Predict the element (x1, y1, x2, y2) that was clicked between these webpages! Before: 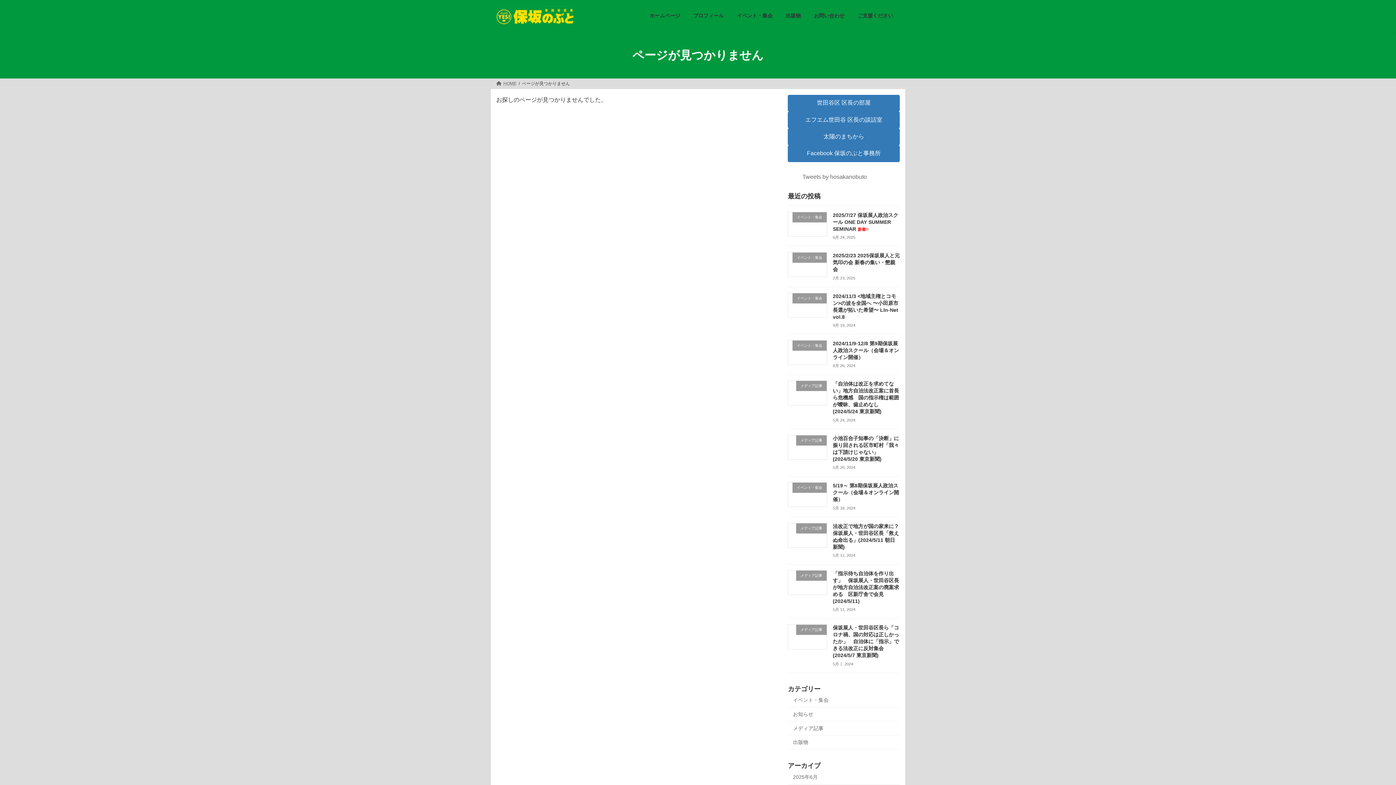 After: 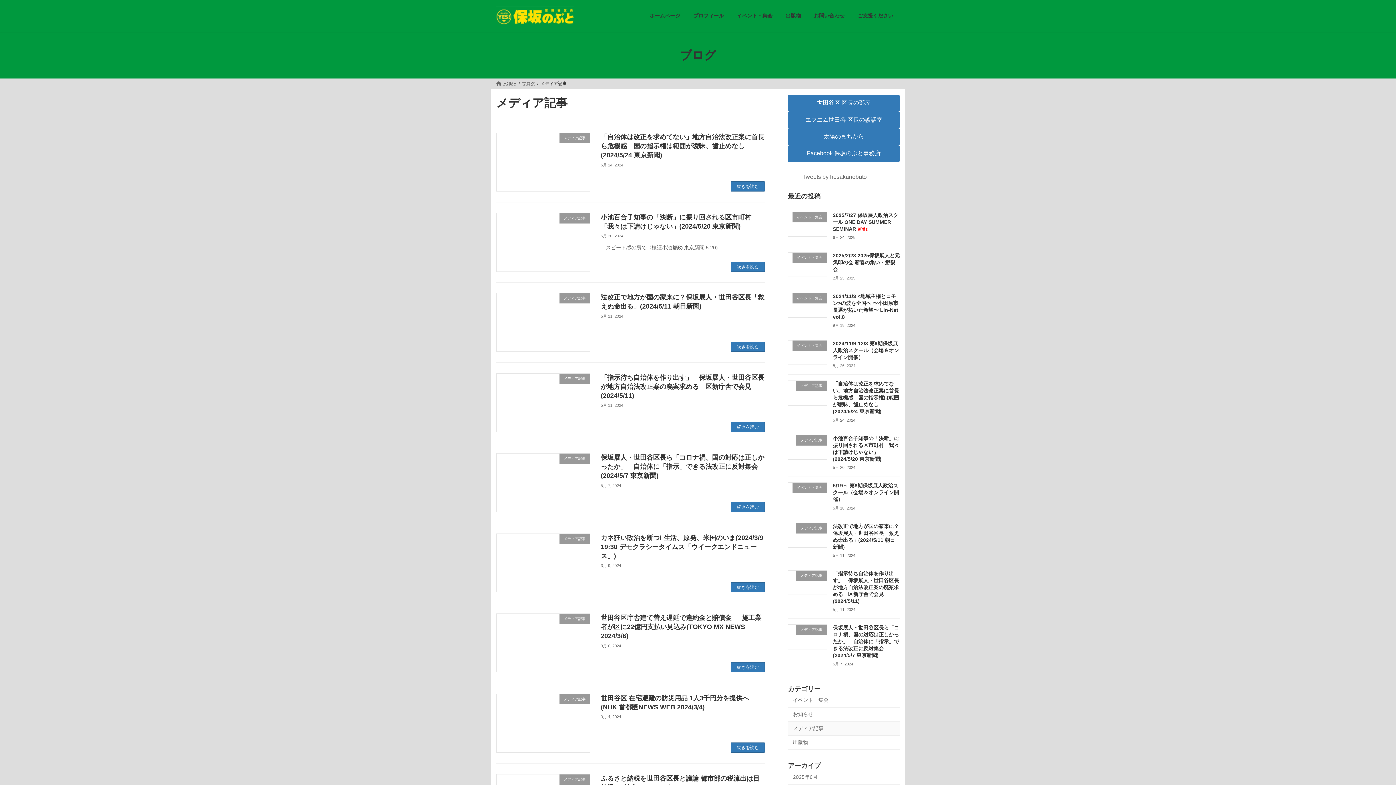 Action: label: メディア記事 bbox: (788, 722, 900, 736)